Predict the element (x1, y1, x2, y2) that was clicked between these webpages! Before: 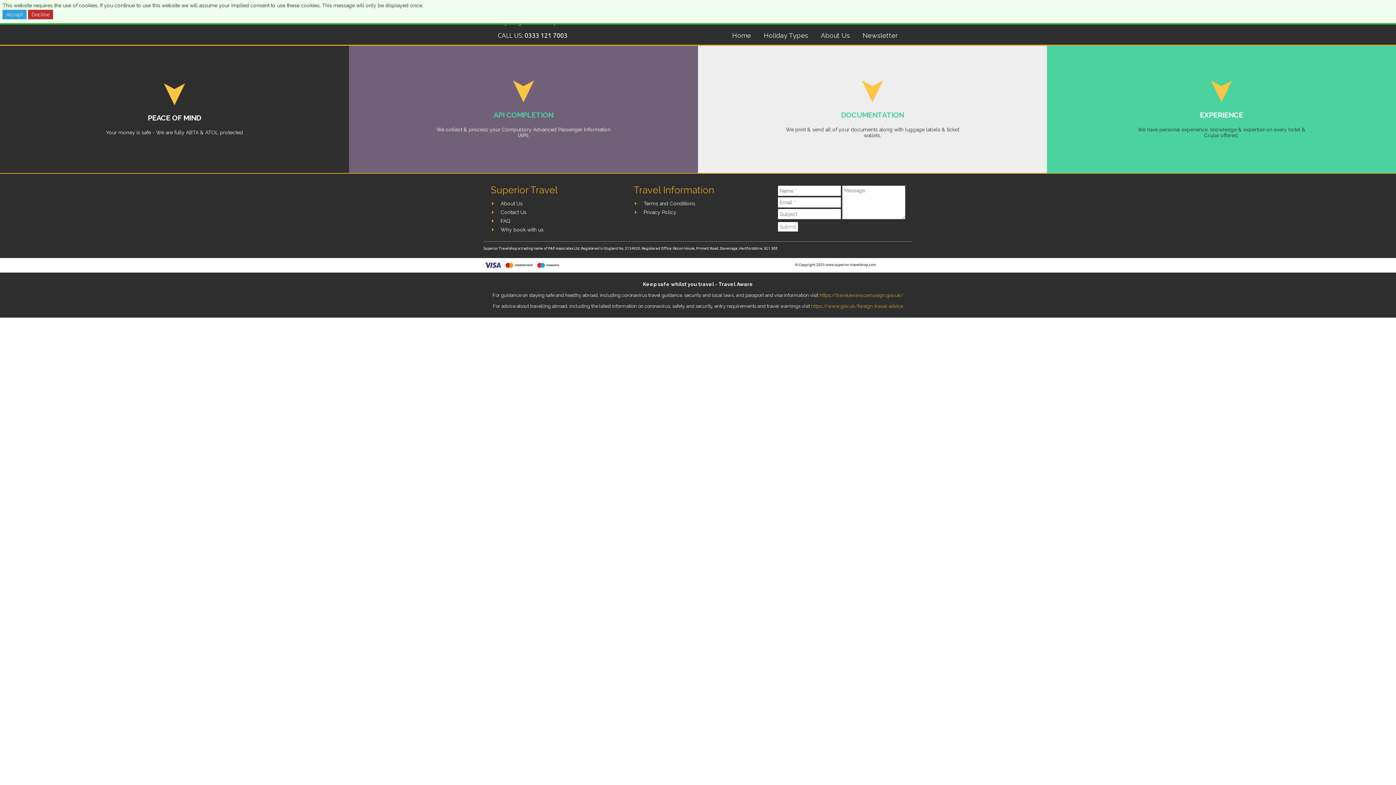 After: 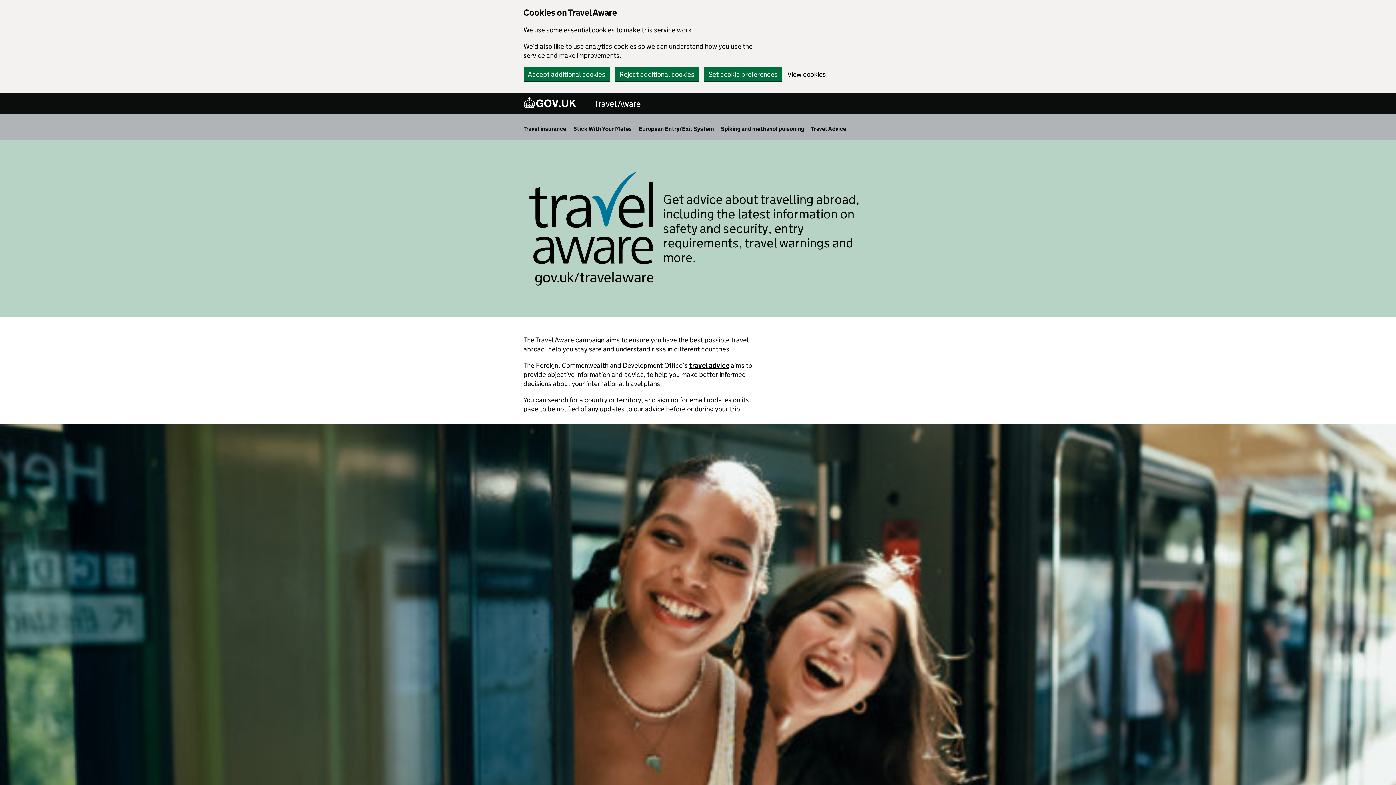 Action: label: https://travelaware.campaign.gov.uk/ bbox: (819, 292, 903, 298)